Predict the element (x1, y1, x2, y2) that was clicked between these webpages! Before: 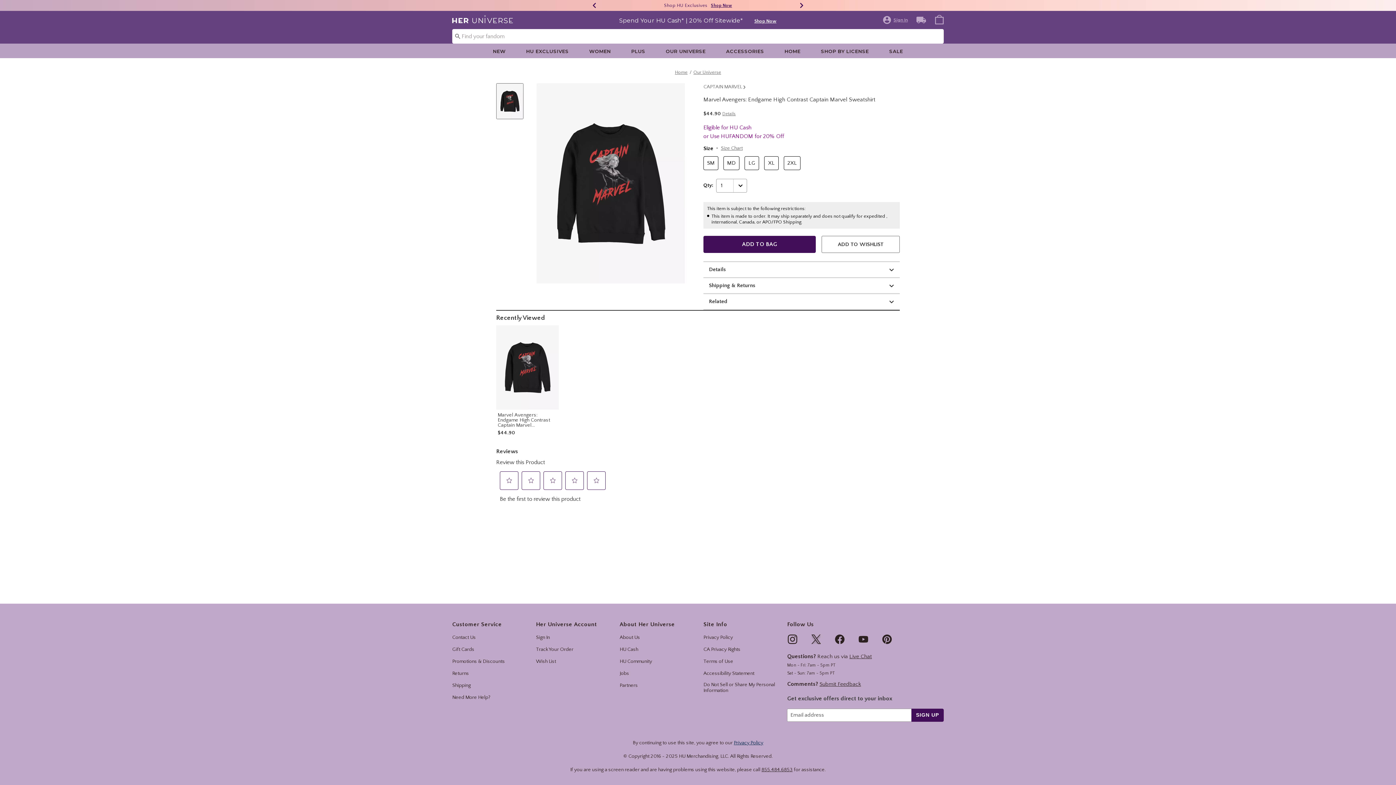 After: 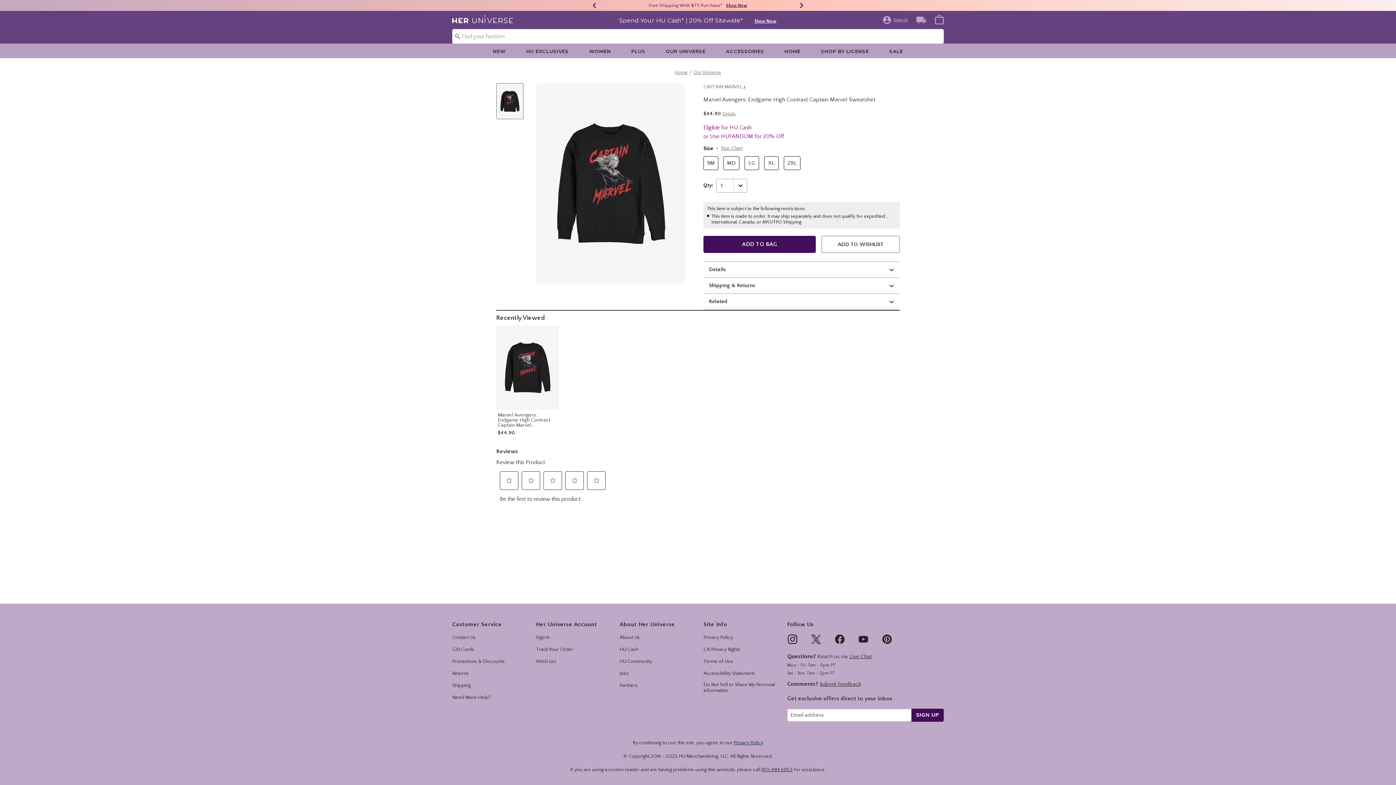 Action: bbox: (811, 634, 821, 644)